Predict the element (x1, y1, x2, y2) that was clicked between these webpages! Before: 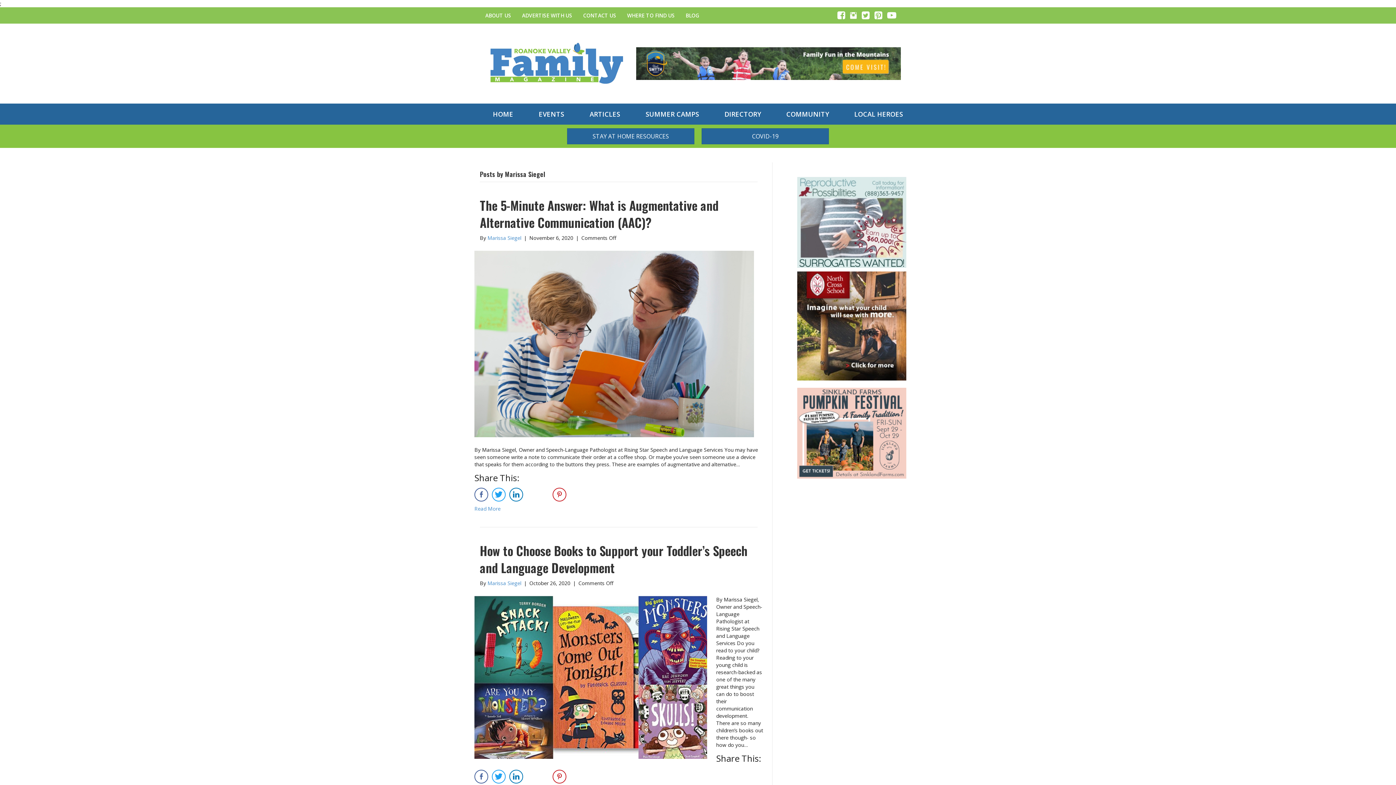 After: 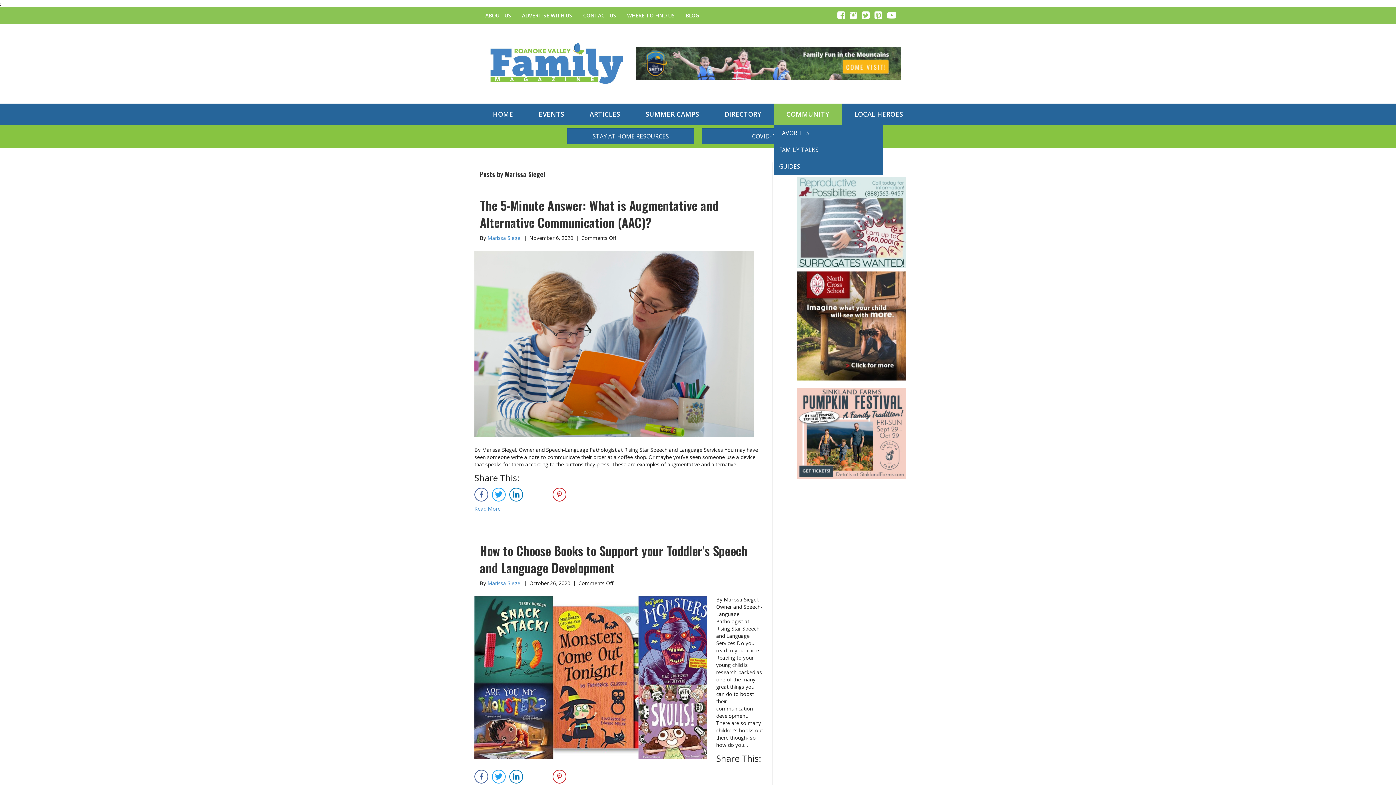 Action: label: COMMUNITY bbox: (773, 103, 841, 124)